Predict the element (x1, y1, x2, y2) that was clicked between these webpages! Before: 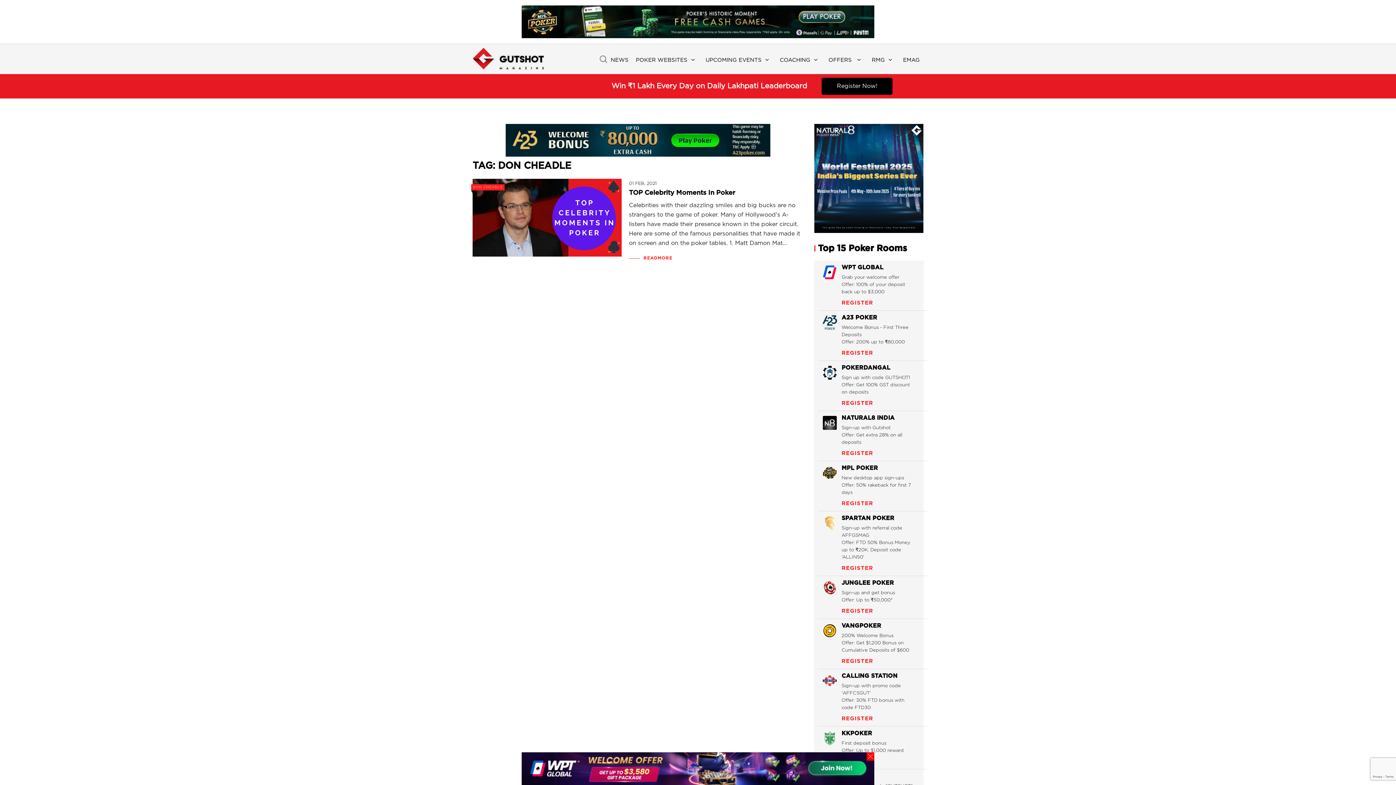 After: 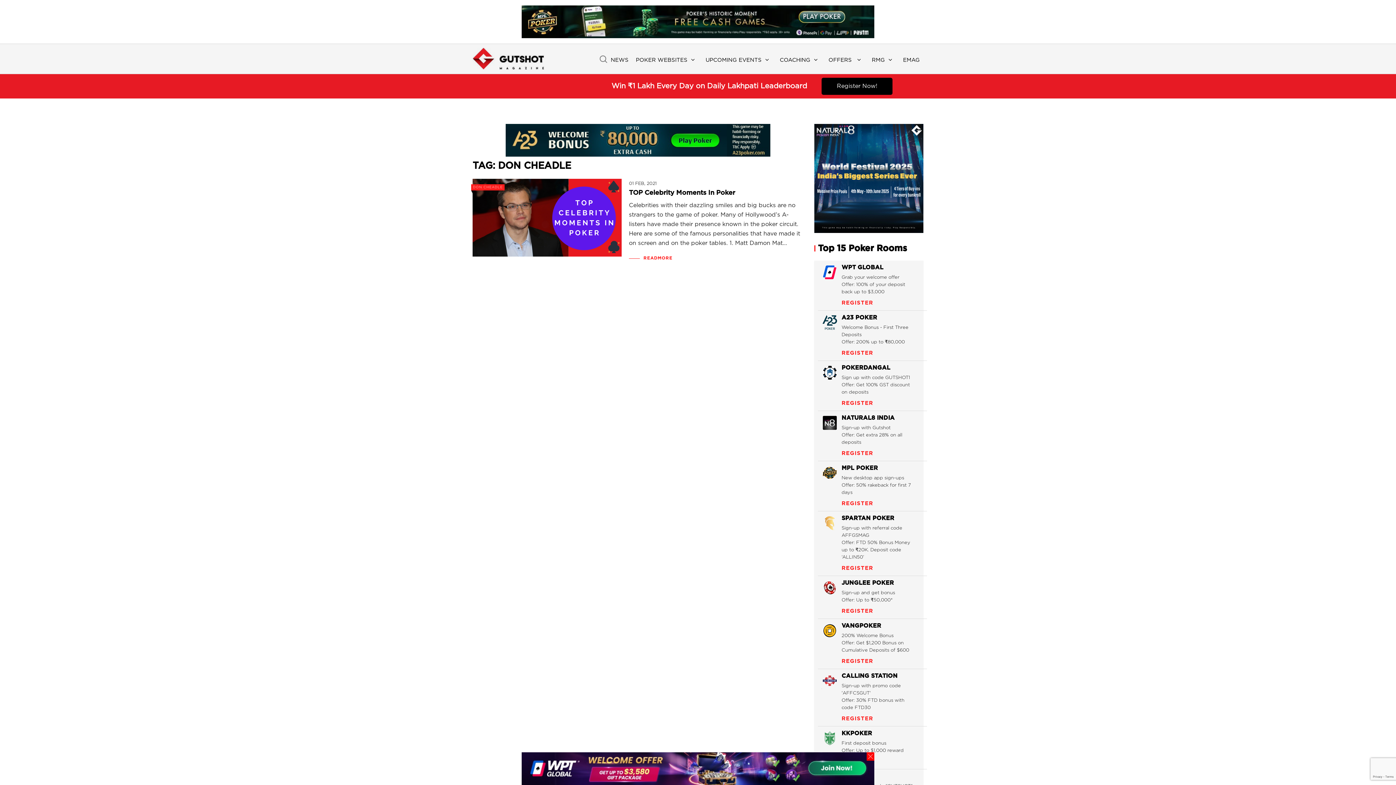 Action: bbox: (821, 419, 838, 425)